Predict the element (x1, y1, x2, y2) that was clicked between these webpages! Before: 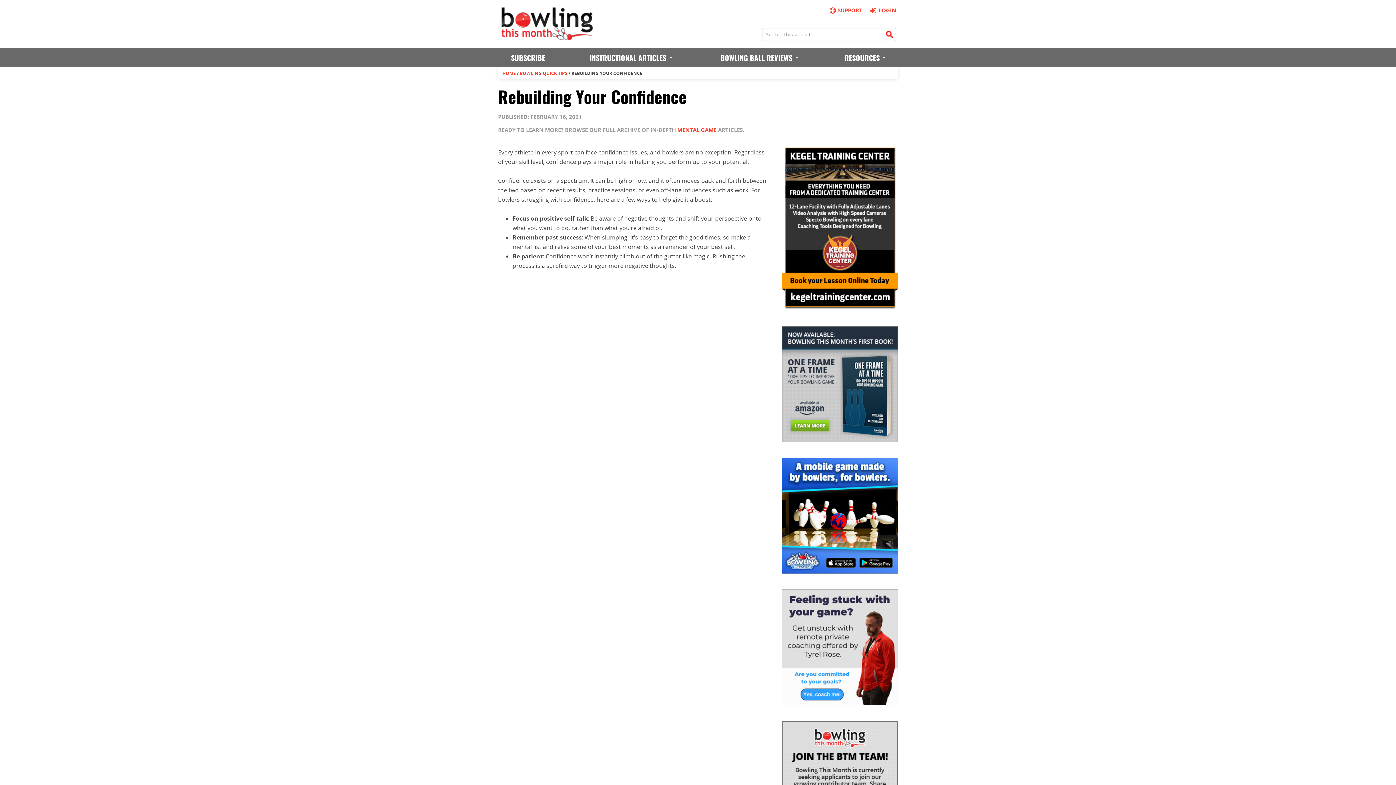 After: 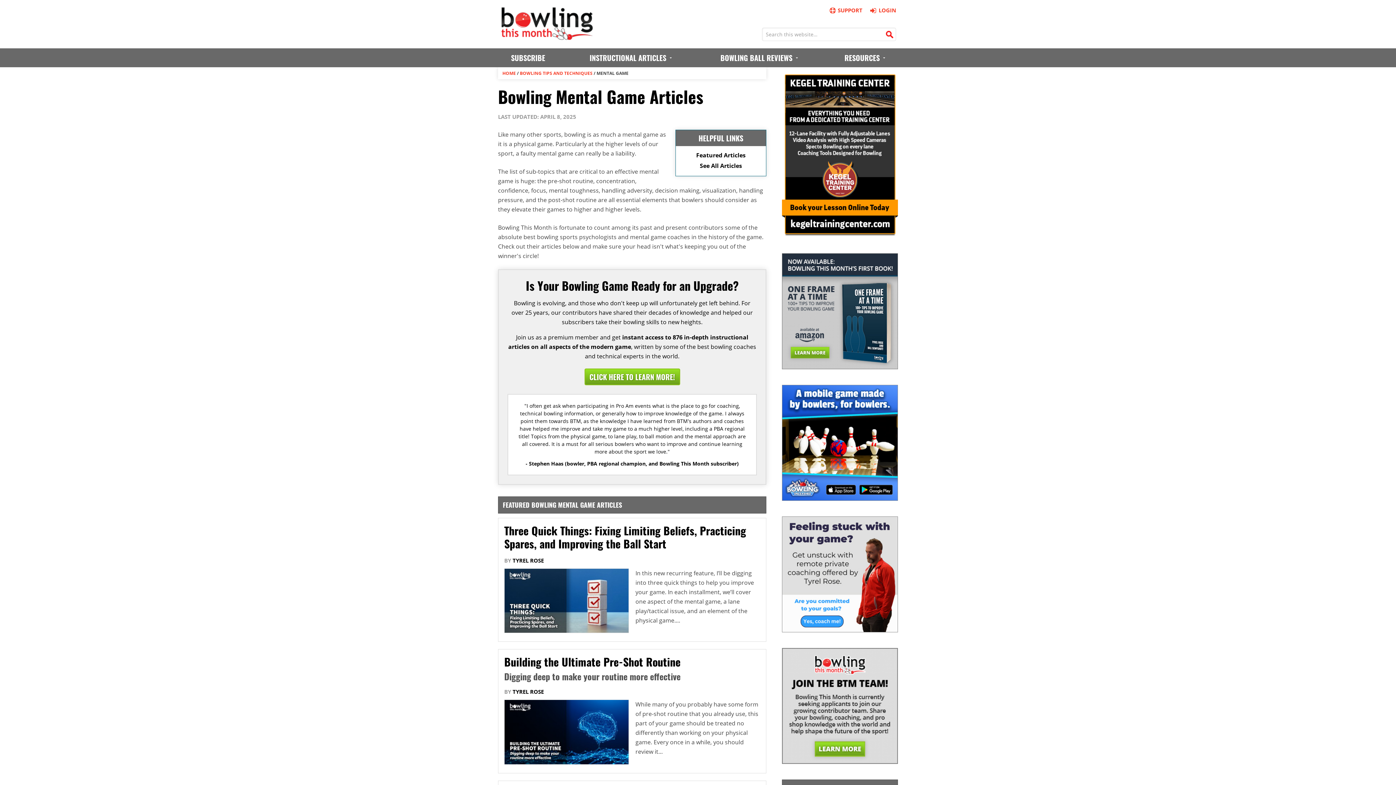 Action: label: MENTAL GAME bbox: (677, 126, 716, 133)